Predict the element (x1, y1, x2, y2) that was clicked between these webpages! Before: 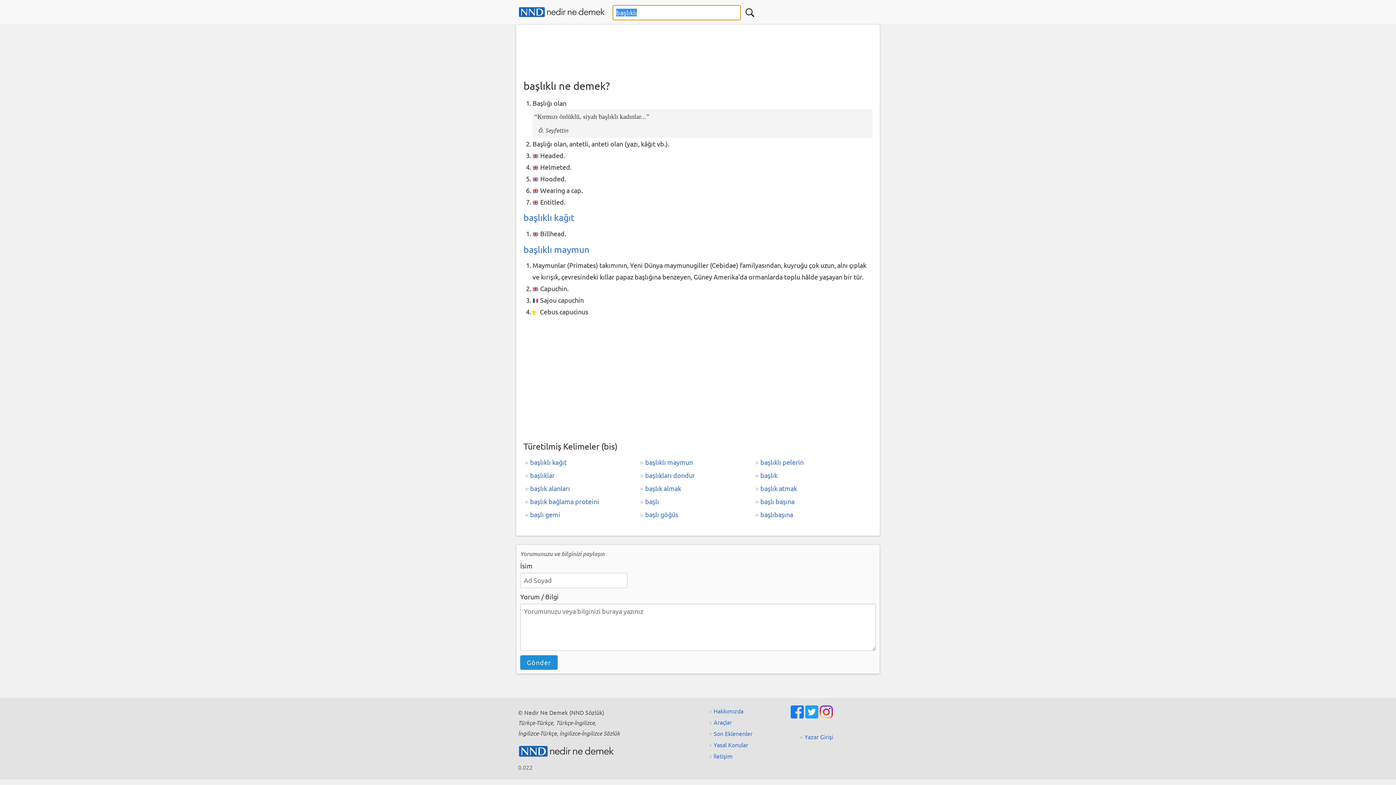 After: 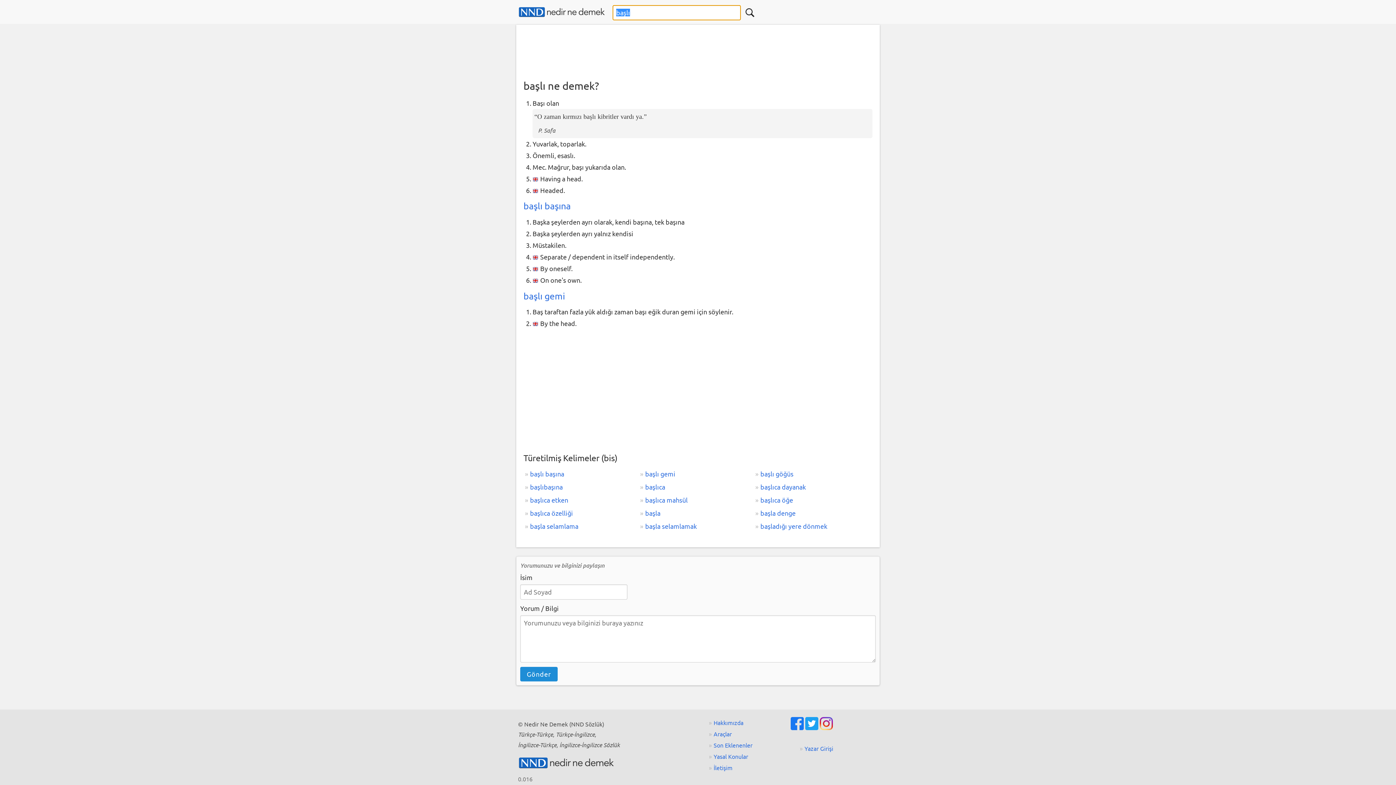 Action: label: başlı bbox: (638, 495, 754, 508)